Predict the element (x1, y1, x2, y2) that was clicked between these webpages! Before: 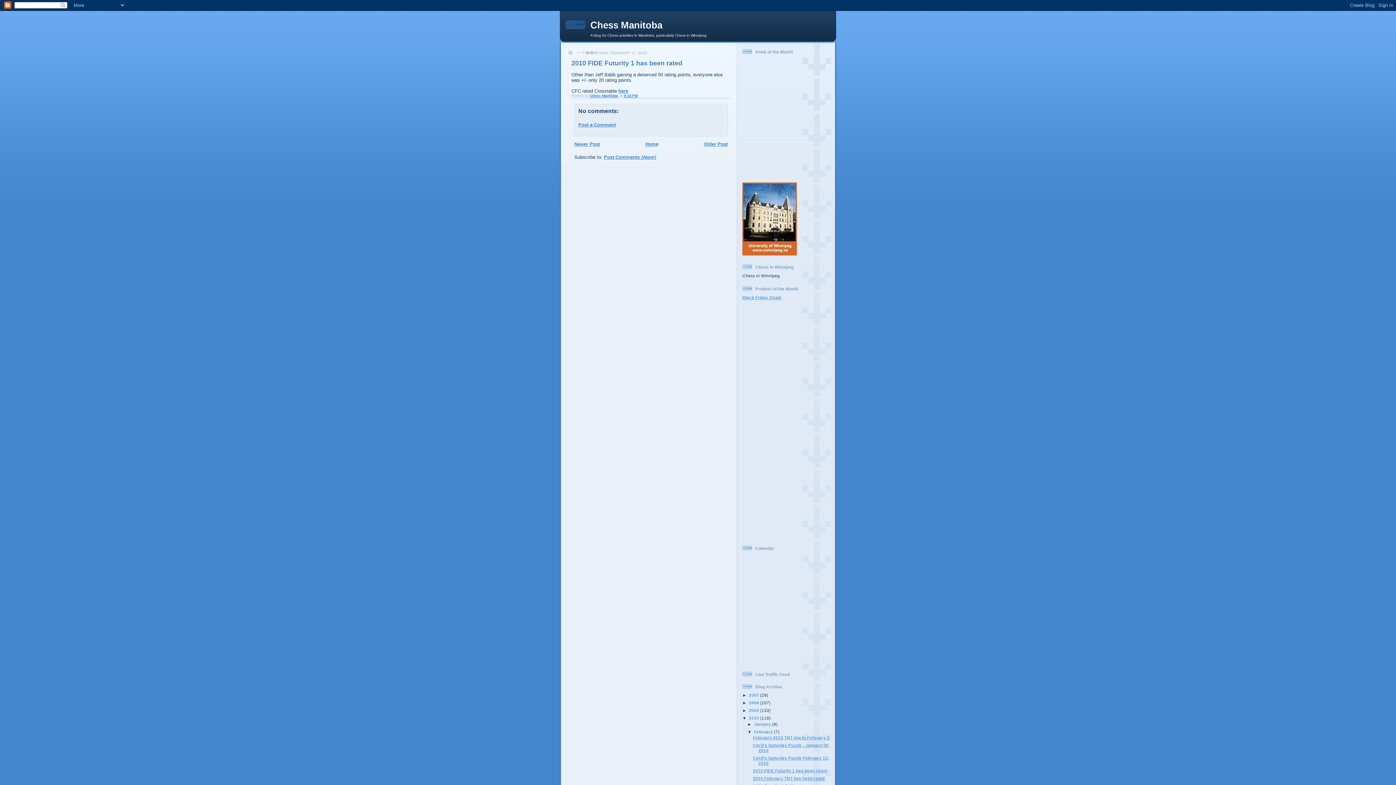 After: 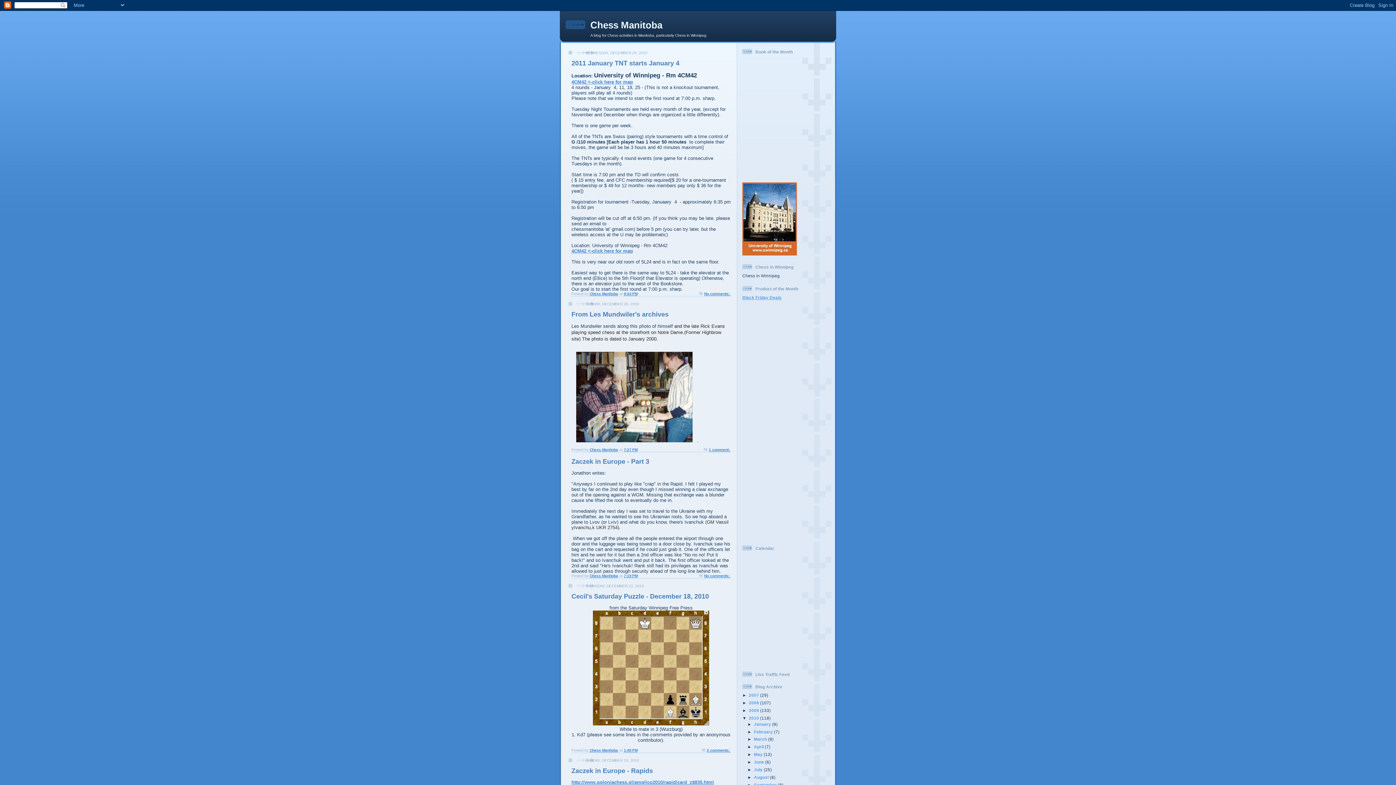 Action: bbox: (749, 715, 760, 720) label: 2010 